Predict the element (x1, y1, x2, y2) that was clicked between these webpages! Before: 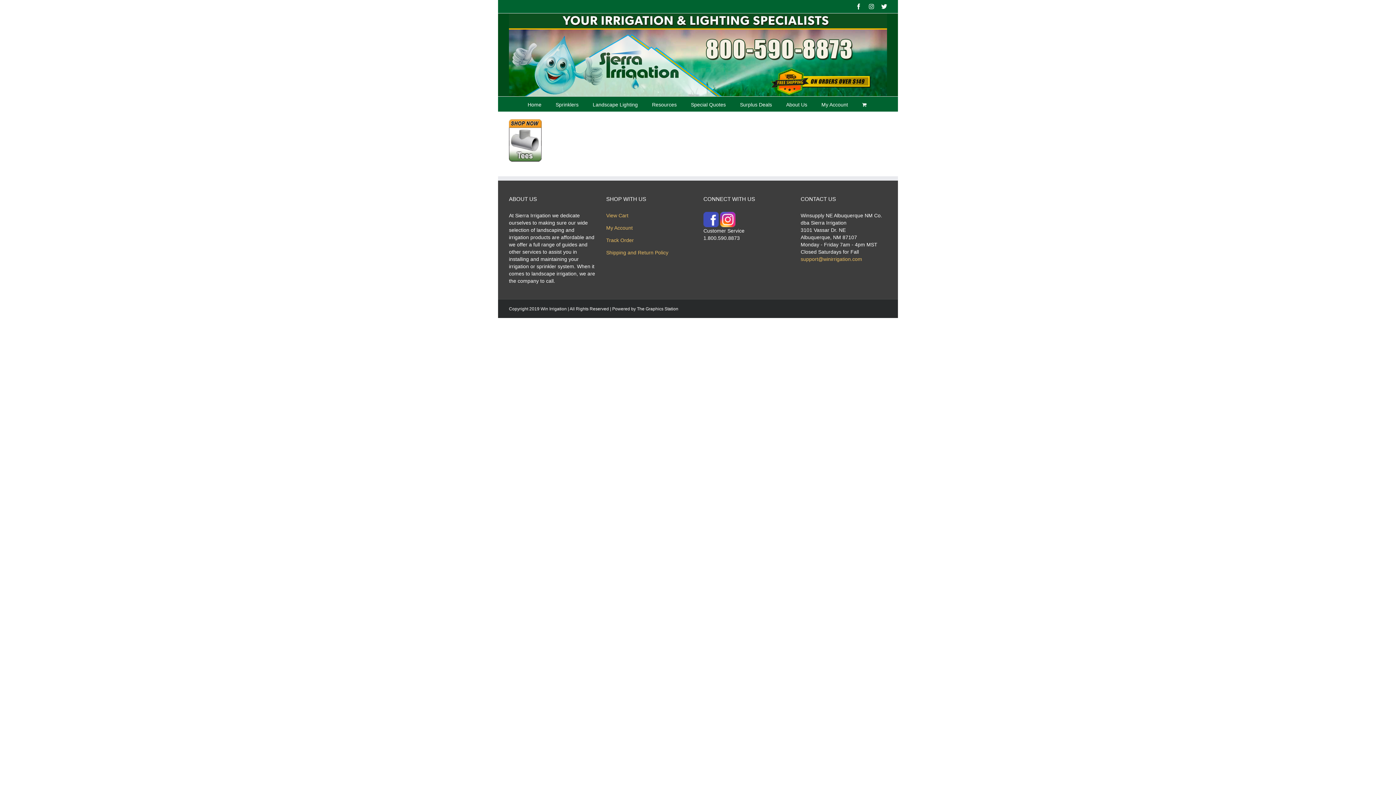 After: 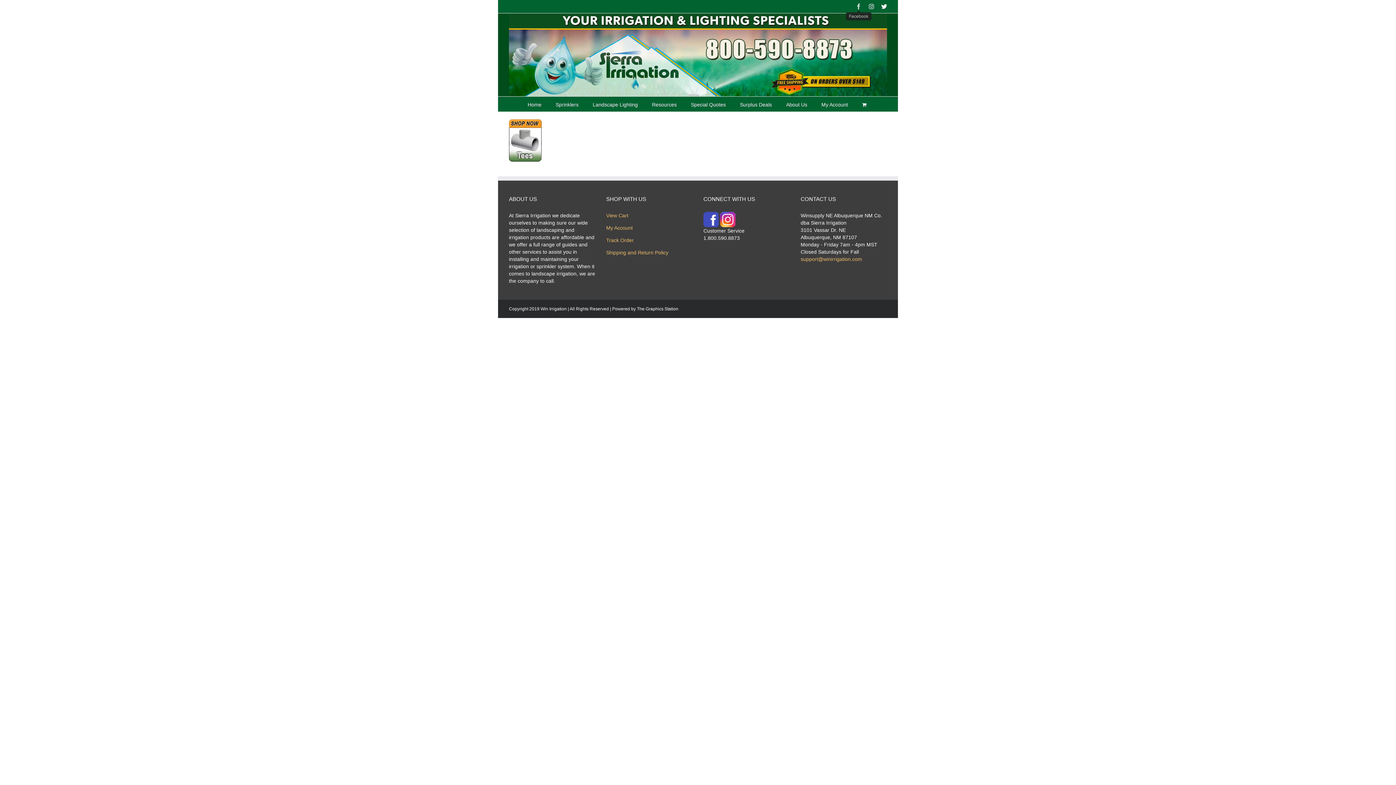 Action: label: Facebook bbox: (856, 3, 861, 9)